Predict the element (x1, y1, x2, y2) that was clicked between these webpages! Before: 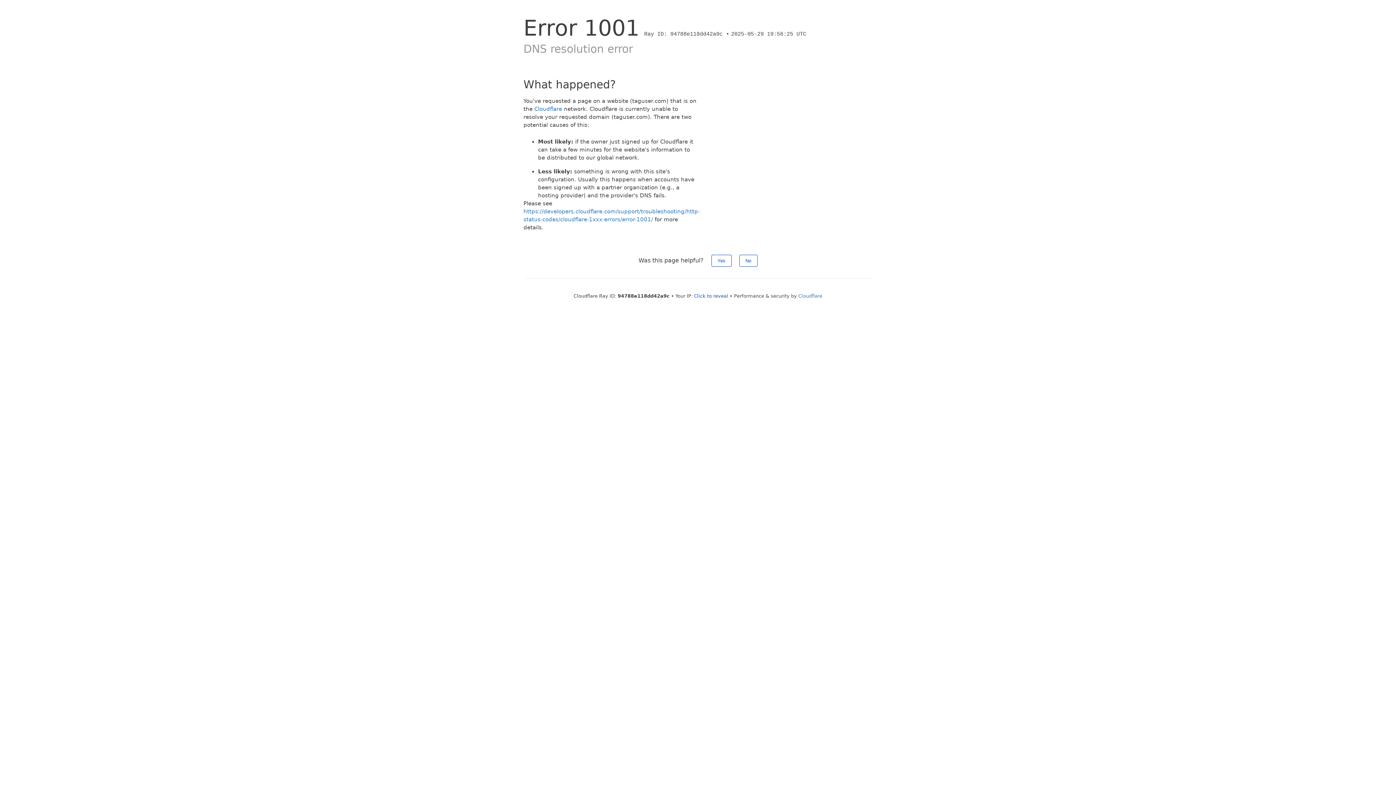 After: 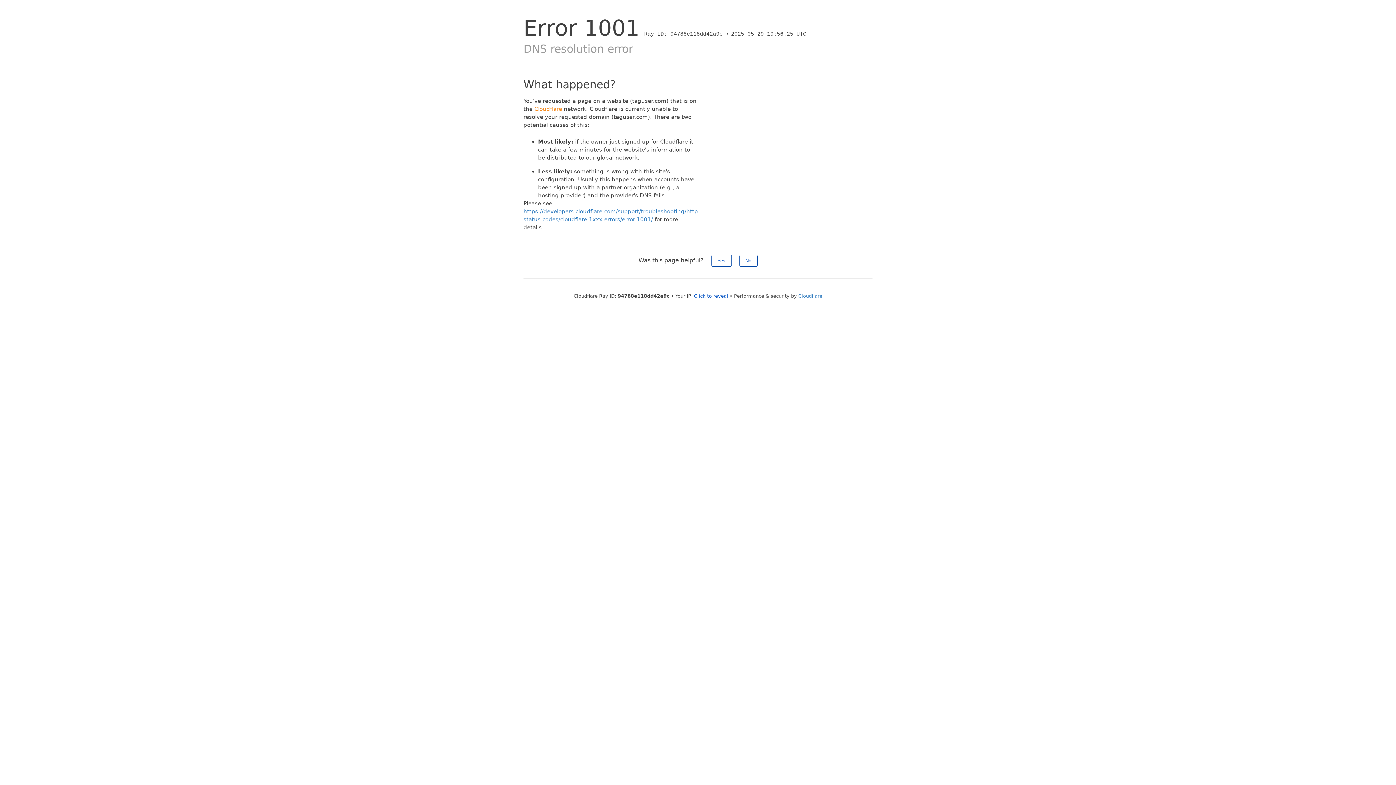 Action: bbox: (534, 105, 562, 112) label: Cloudflare